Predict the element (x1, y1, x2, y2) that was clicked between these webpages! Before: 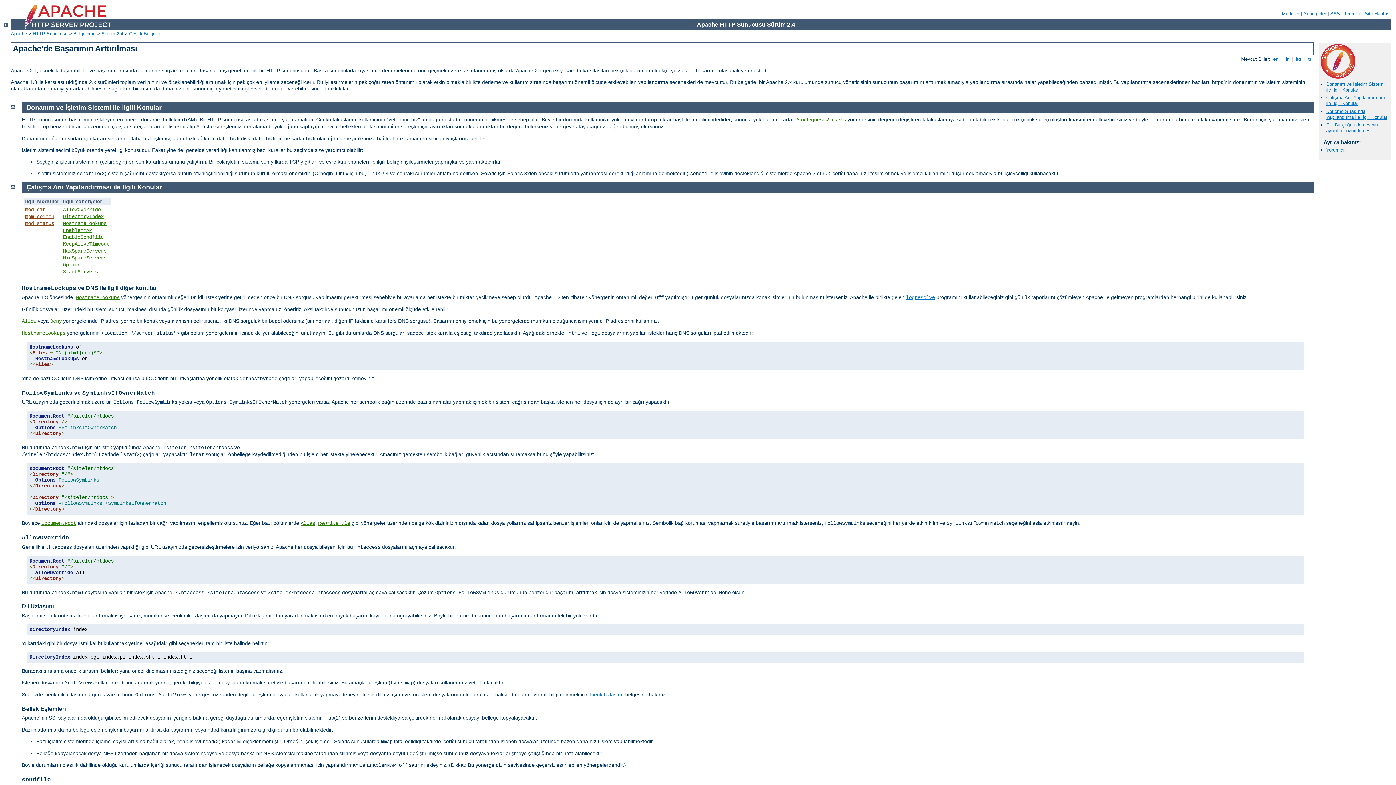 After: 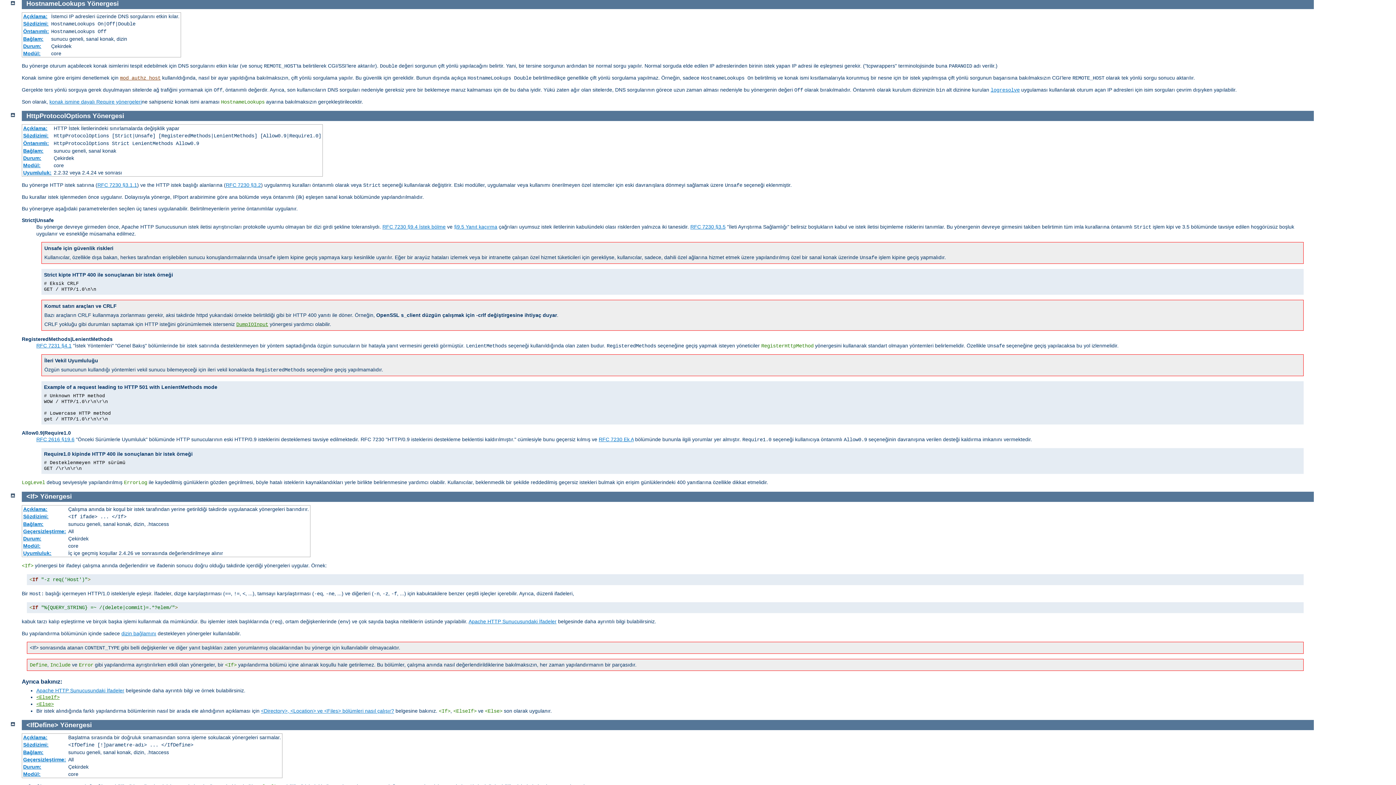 Action: bbox: (76, 294, 119, 300) label: HostnameLookups